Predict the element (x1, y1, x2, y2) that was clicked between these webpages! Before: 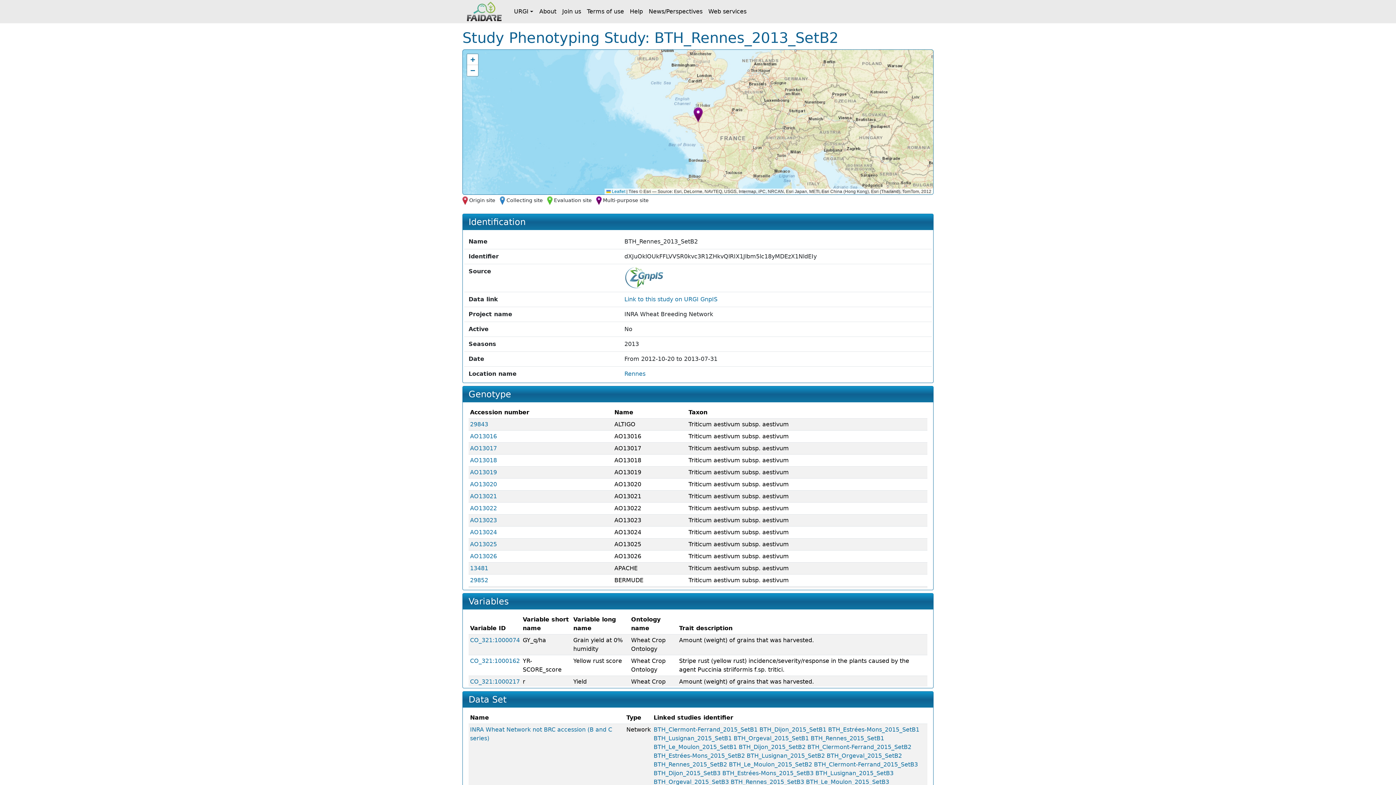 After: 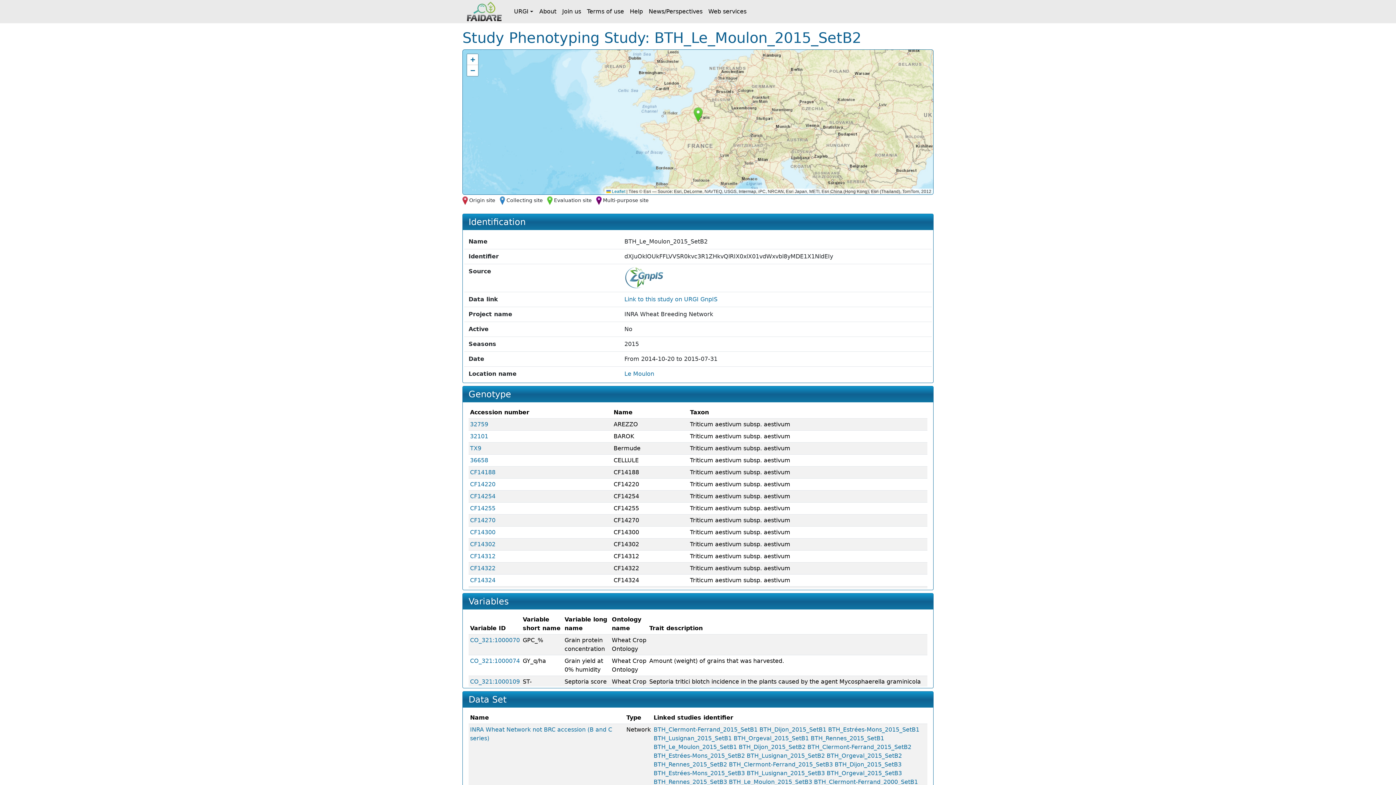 Action: label: BTH_Le_Moulon_2015_SetB2 bbox: (729, 761, 812, 768)